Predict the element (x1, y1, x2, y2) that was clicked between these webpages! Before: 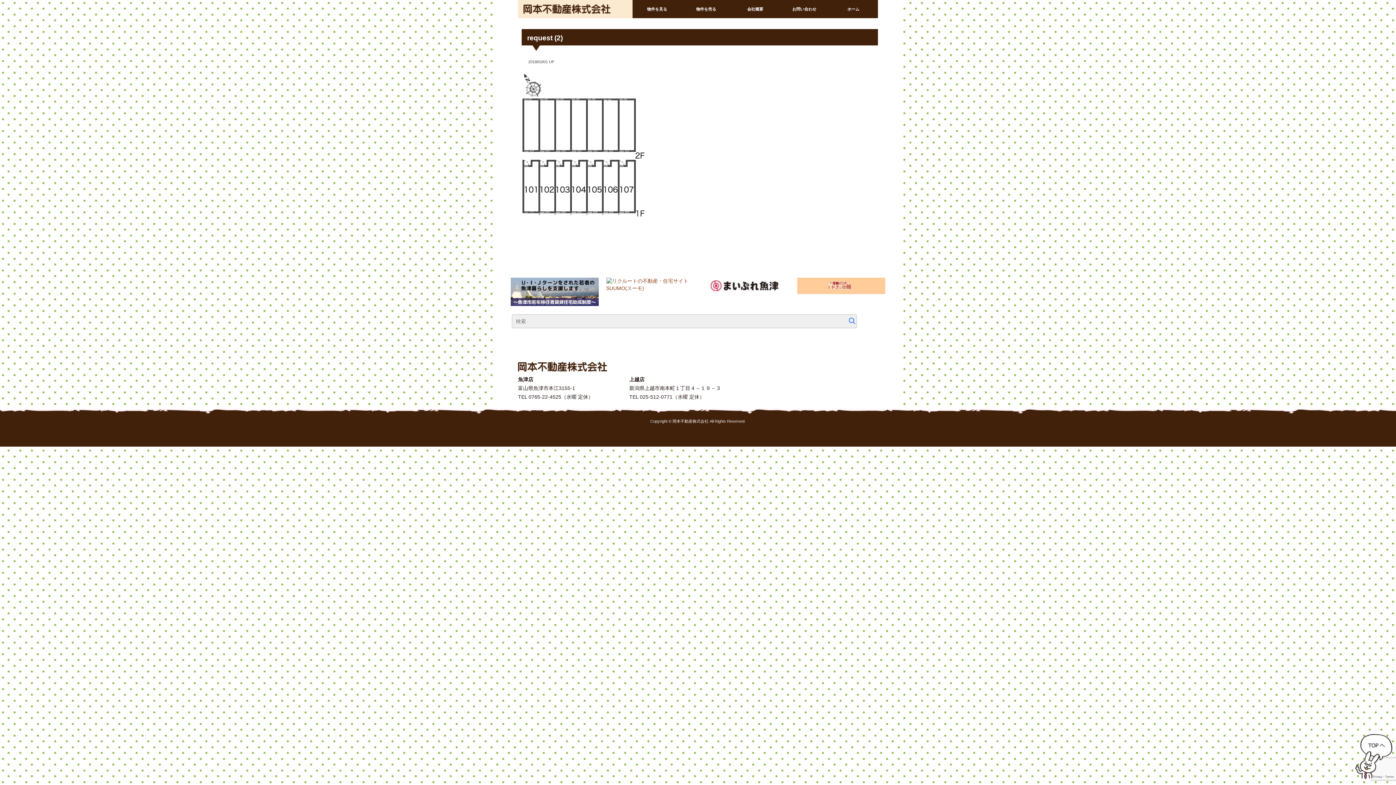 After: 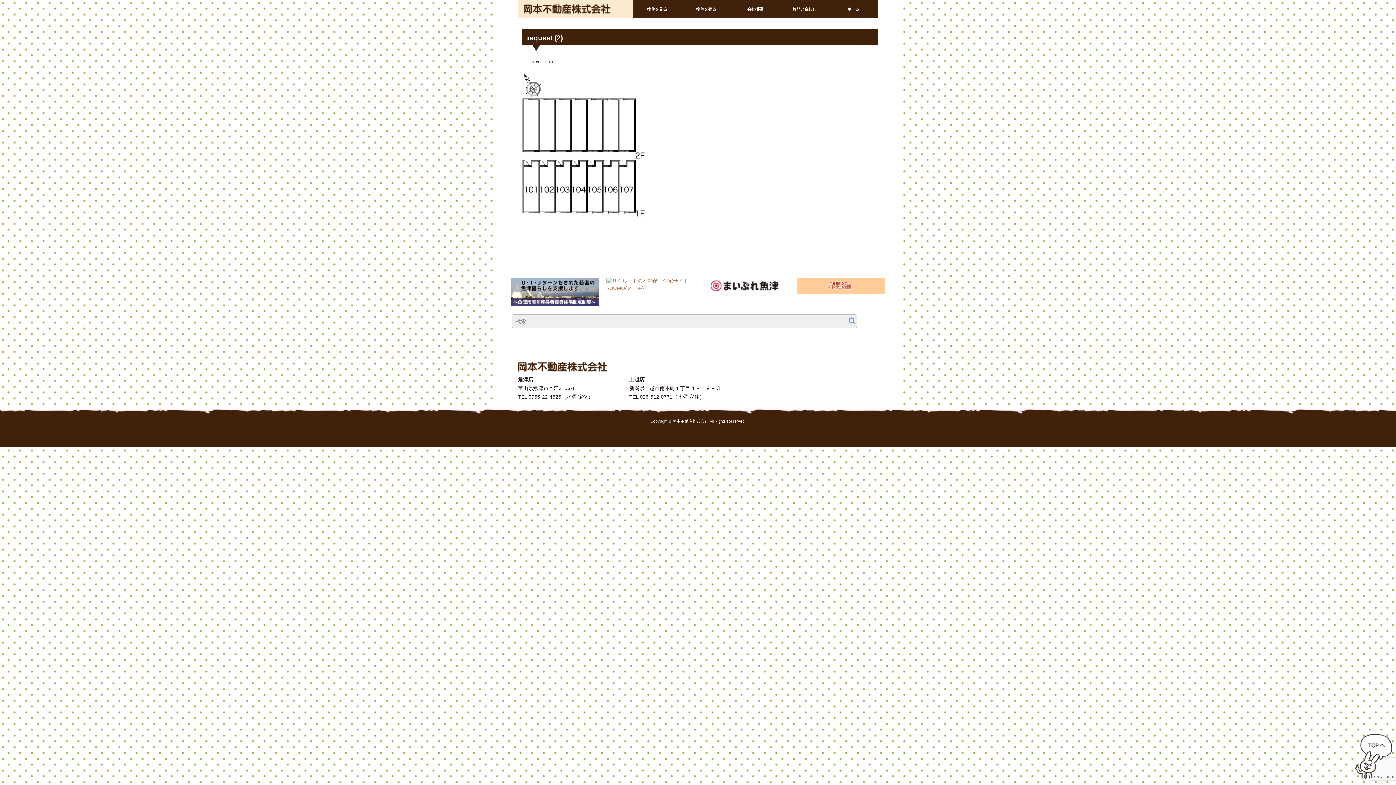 Action: bbox: (606, 277, 694, 292)